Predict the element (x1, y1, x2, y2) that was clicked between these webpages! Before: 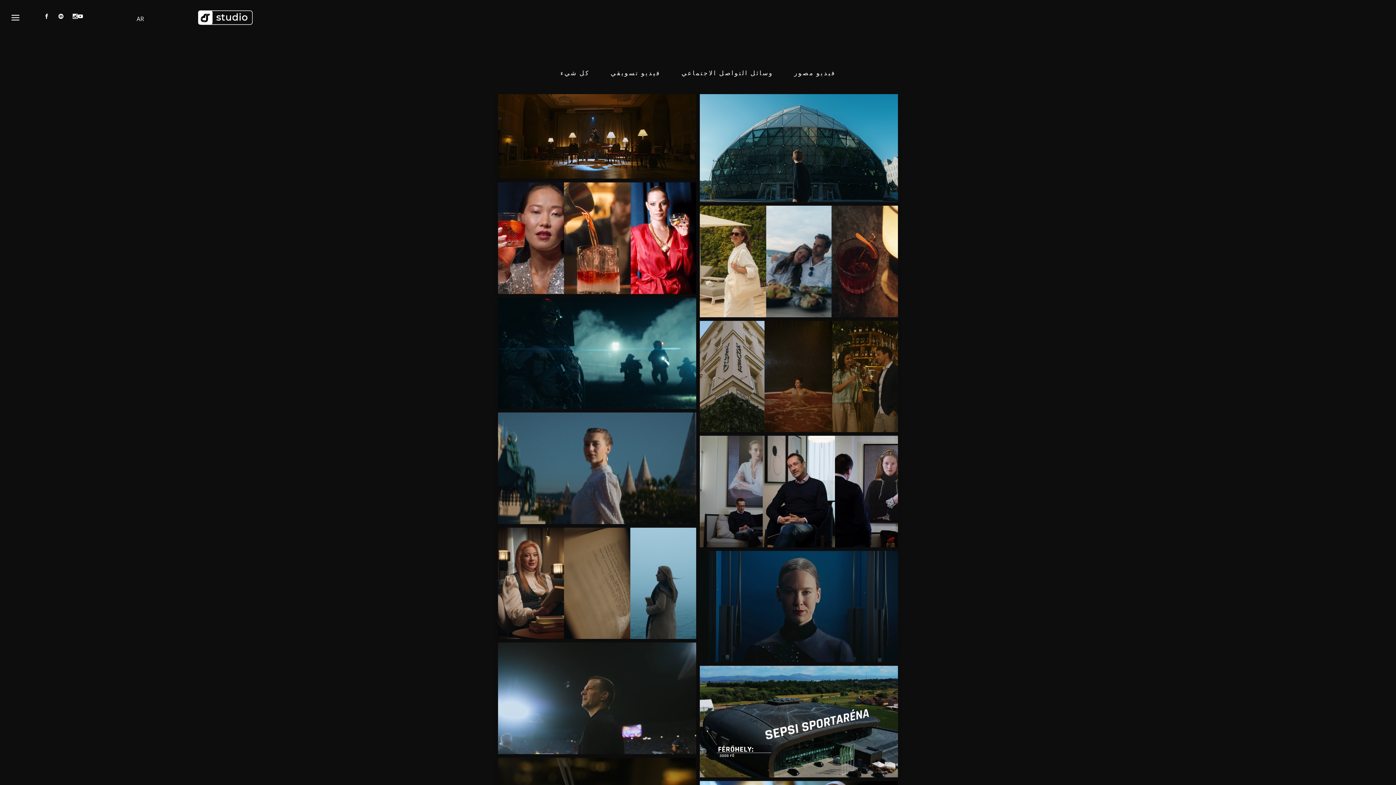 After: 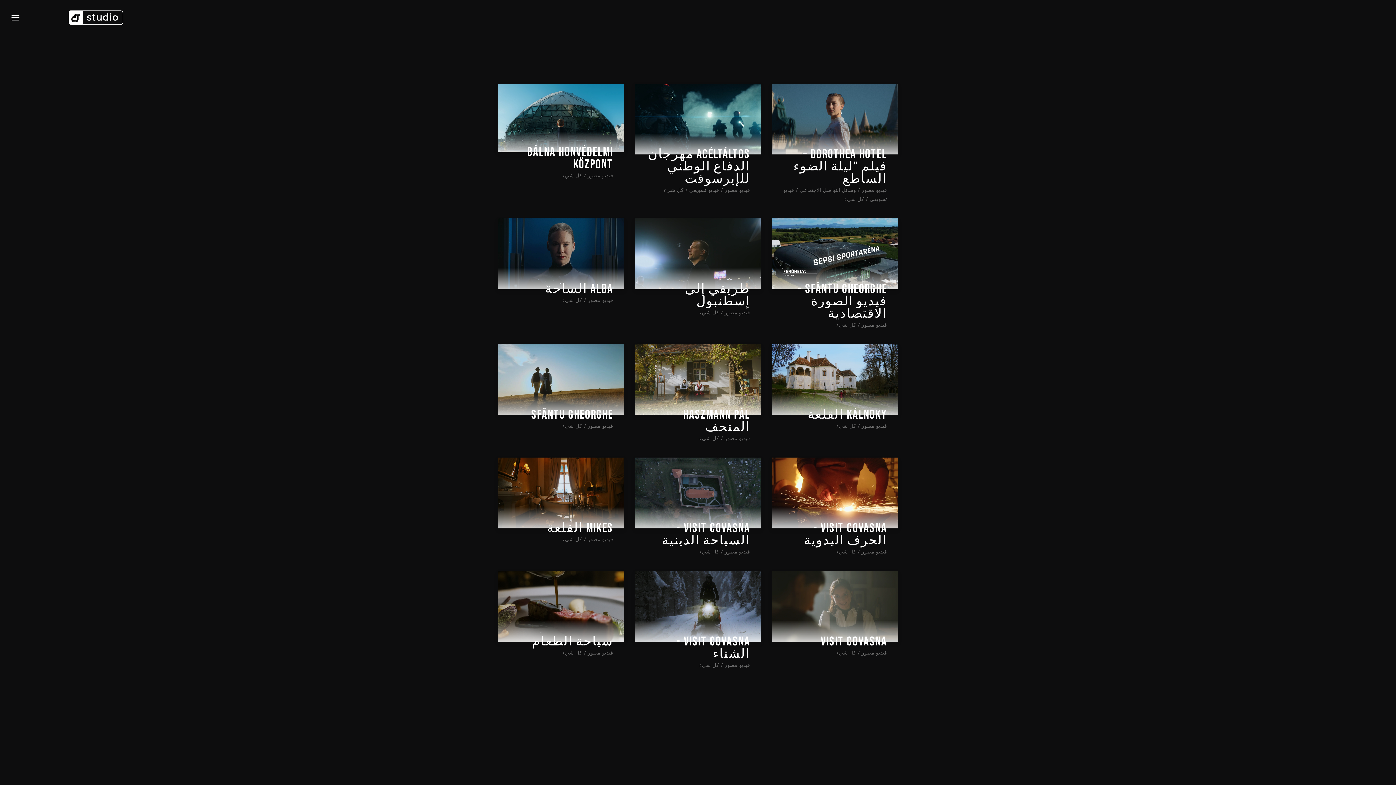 Action: bbox: (785, 729, 812, 739) label: فيديو مصور